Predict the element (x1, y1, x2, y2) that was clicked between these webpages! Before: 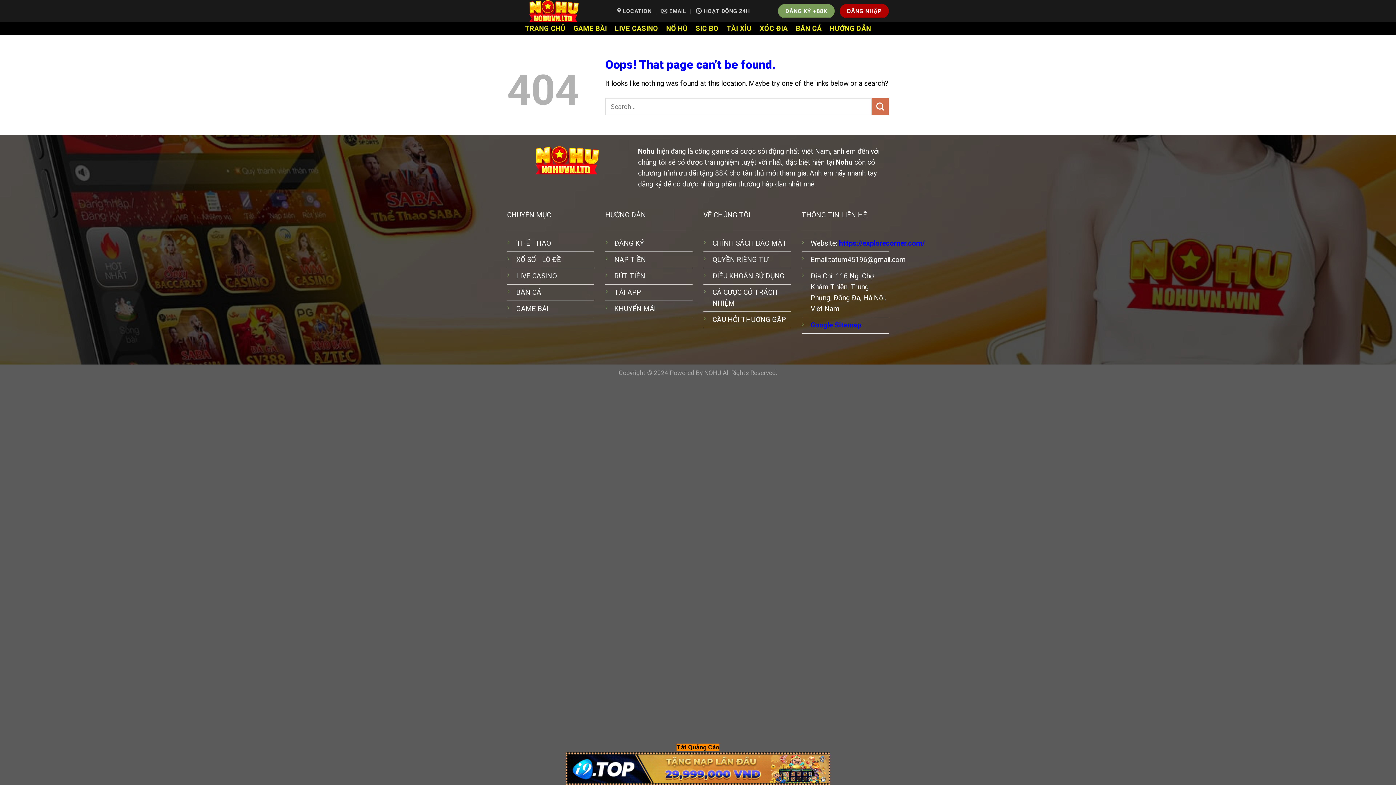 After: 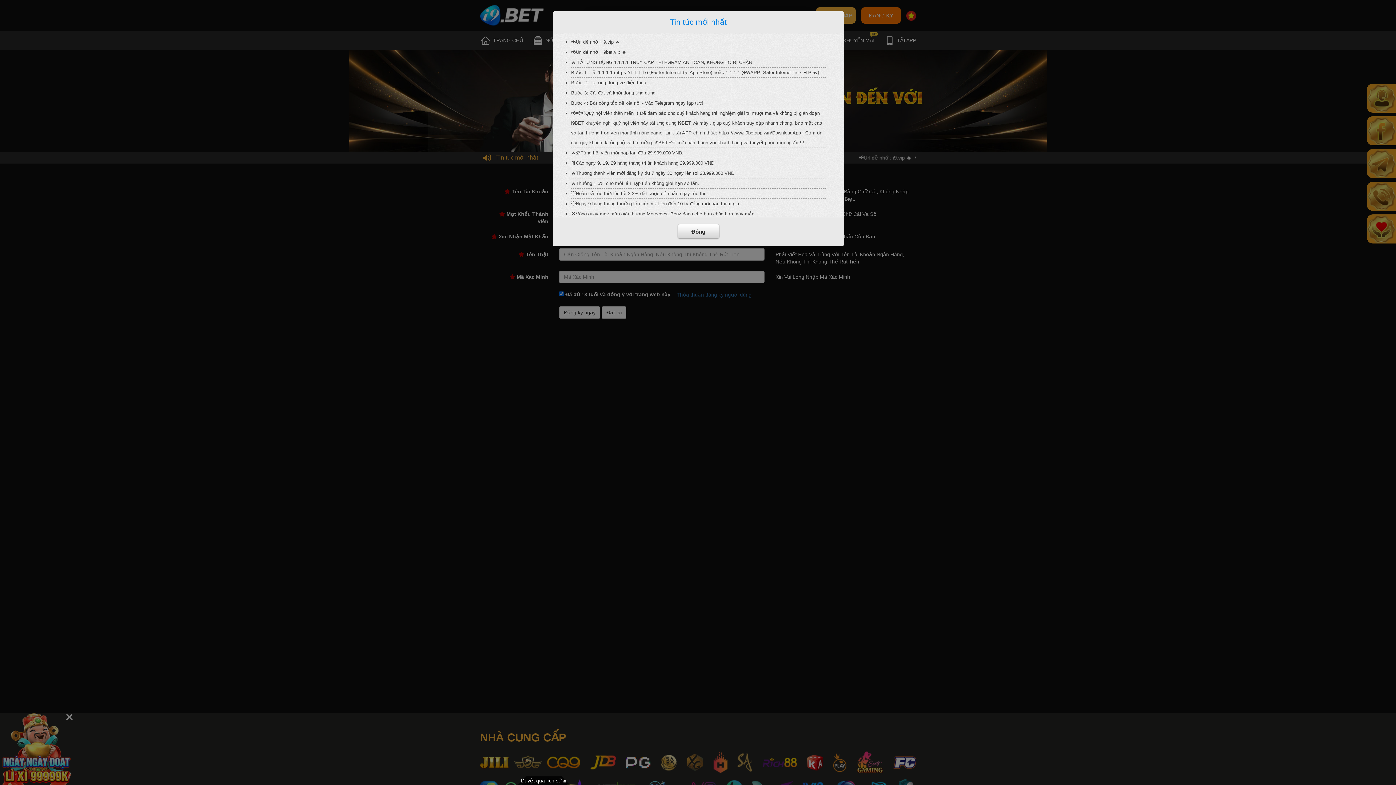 Action: bbox: (839, 3, 889, 18) label: ĐĂNG NHẬP